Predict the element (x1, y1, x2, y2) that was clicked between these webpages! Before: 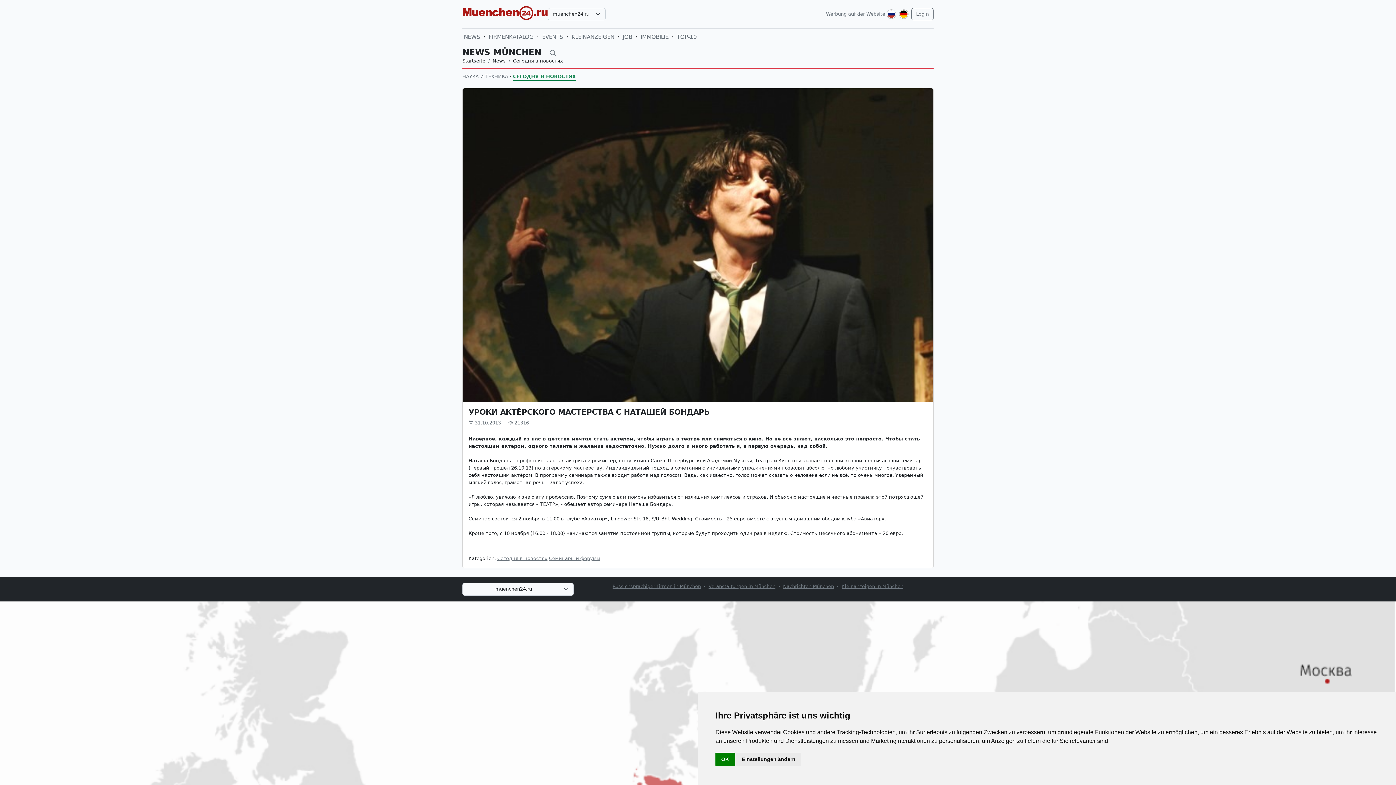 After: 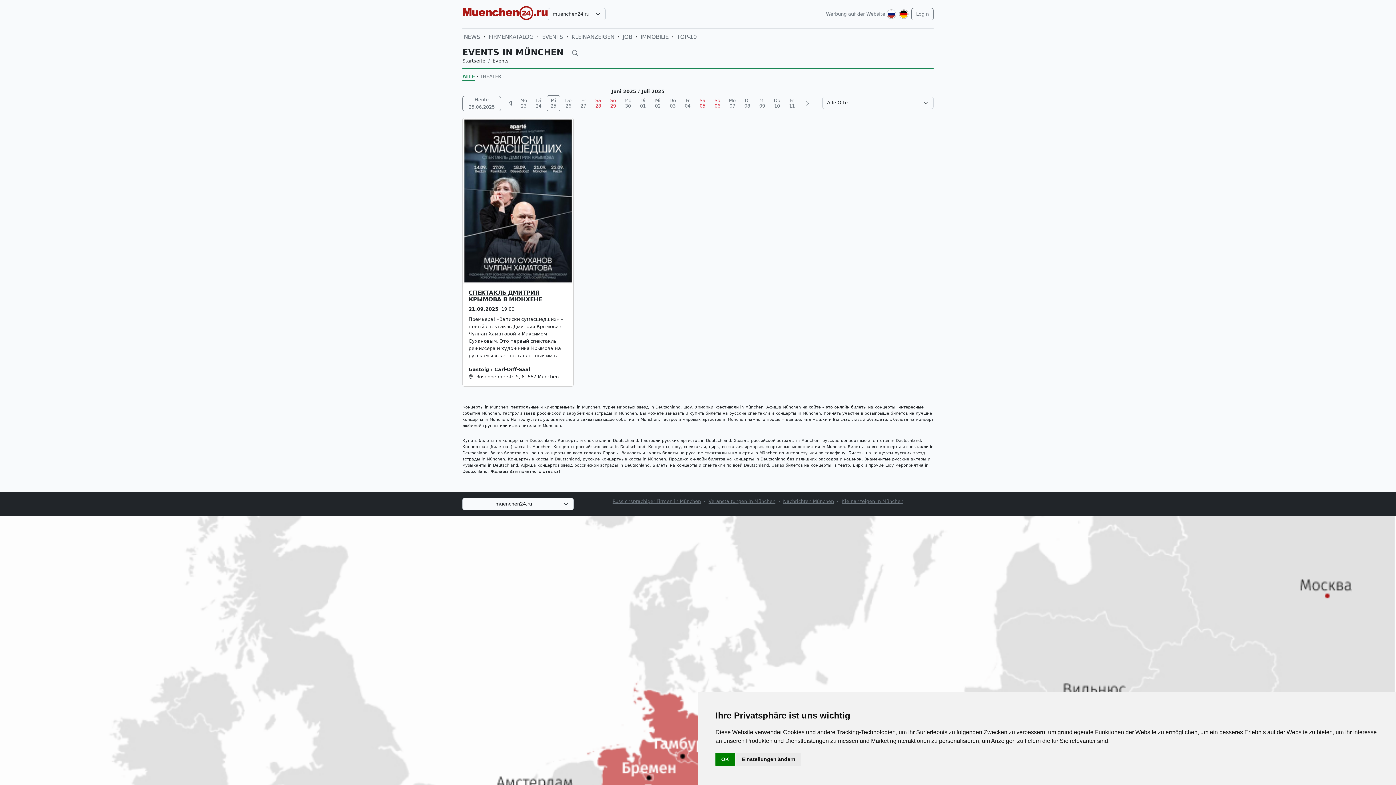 Action: label: EVENTS bbox: (540, 31, 564, 42)